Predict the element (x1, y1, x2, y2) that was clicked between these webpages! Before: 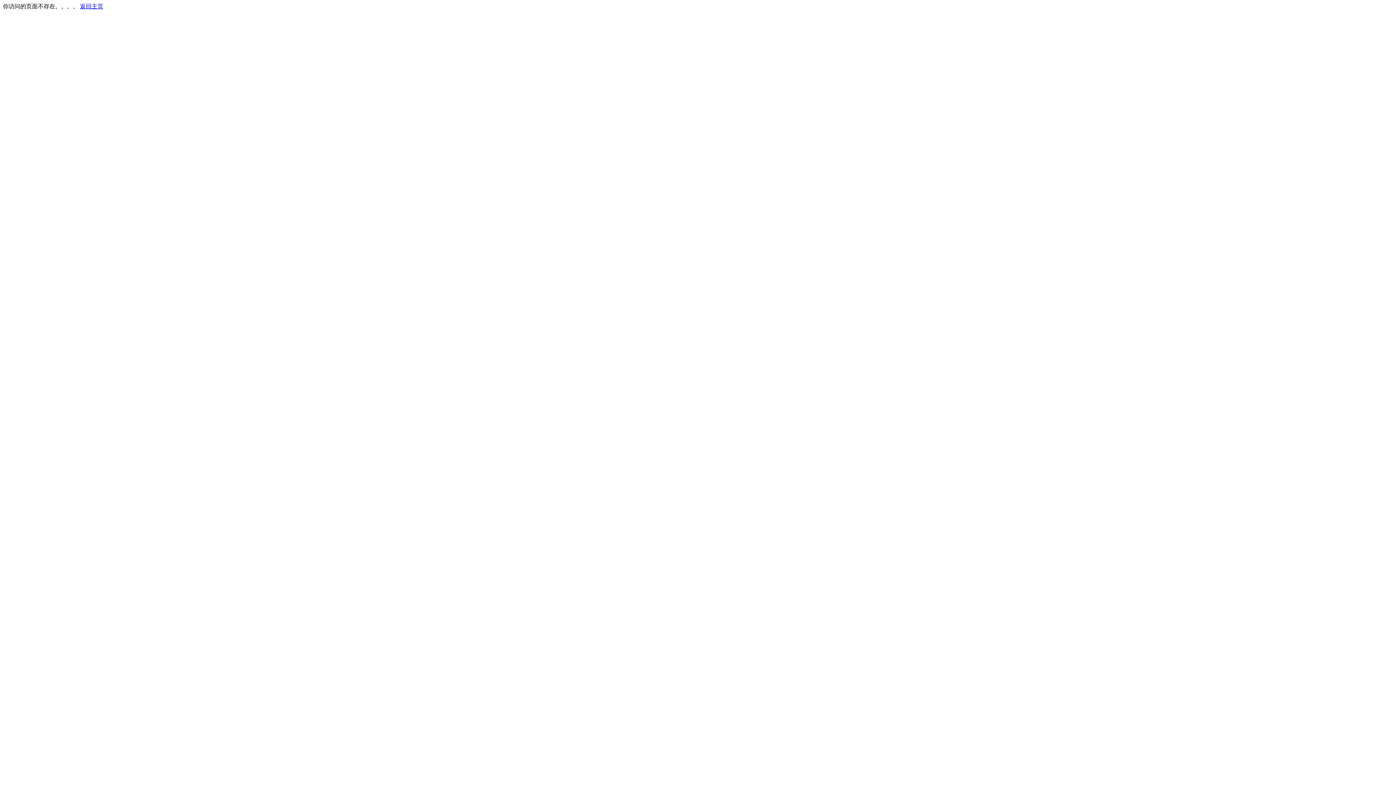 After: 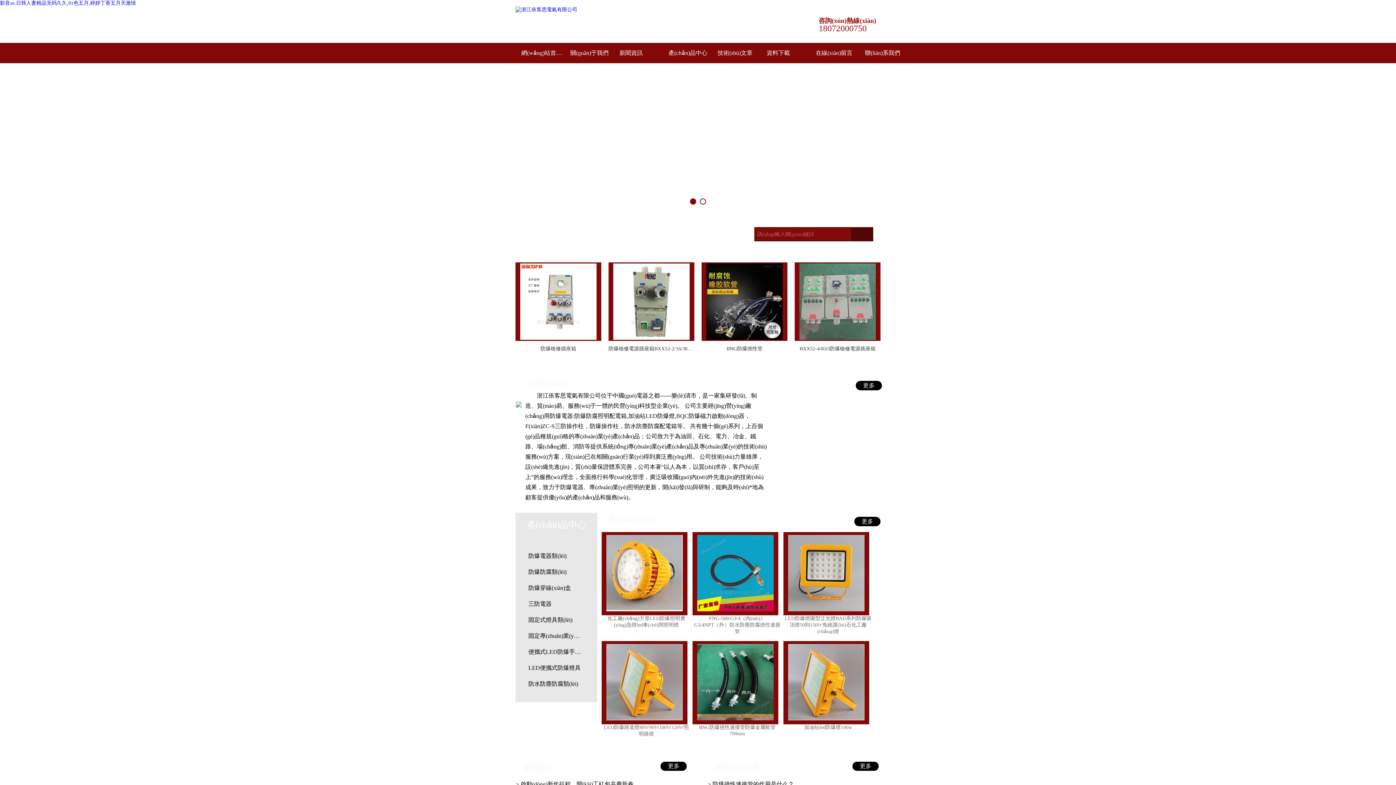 Action: bbox: (80, 3, 103, 9) label: 返回主页